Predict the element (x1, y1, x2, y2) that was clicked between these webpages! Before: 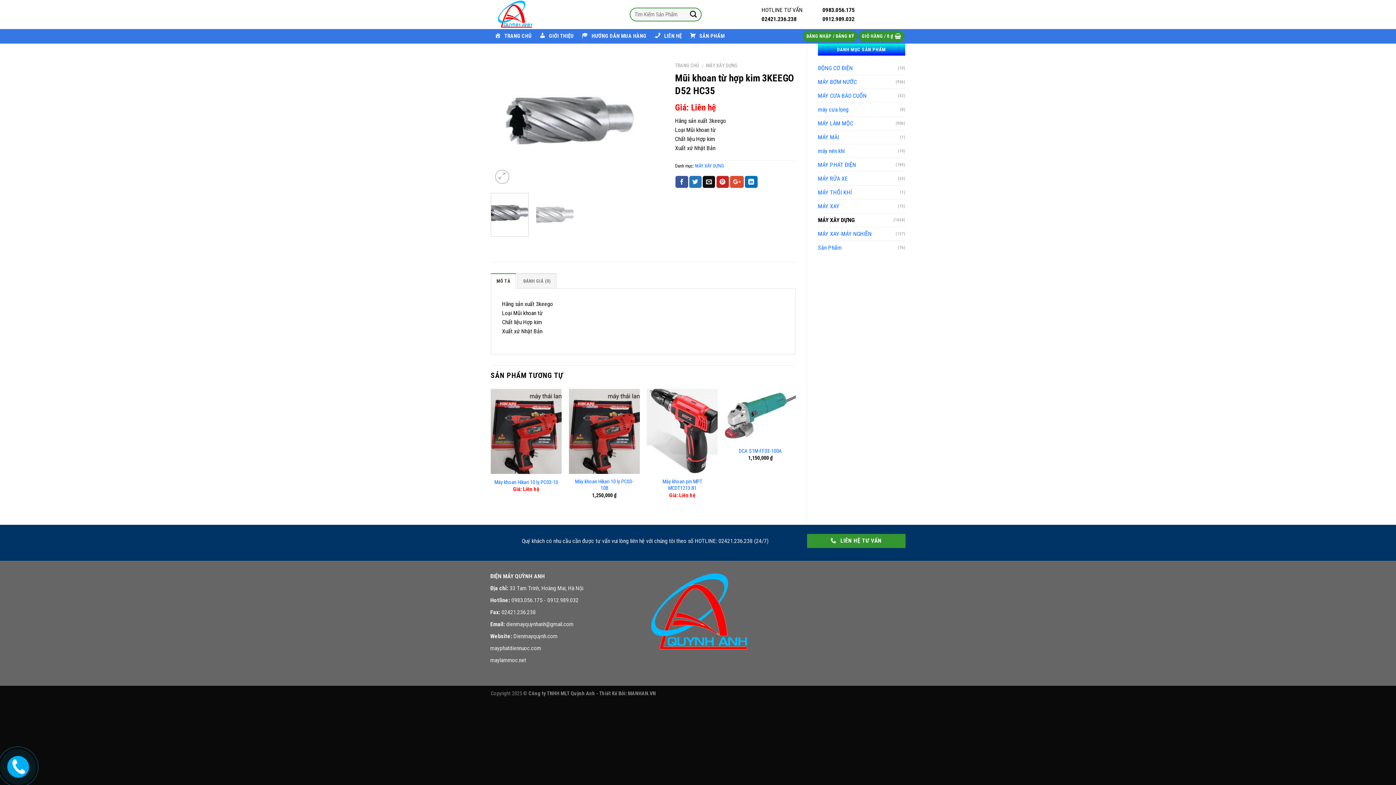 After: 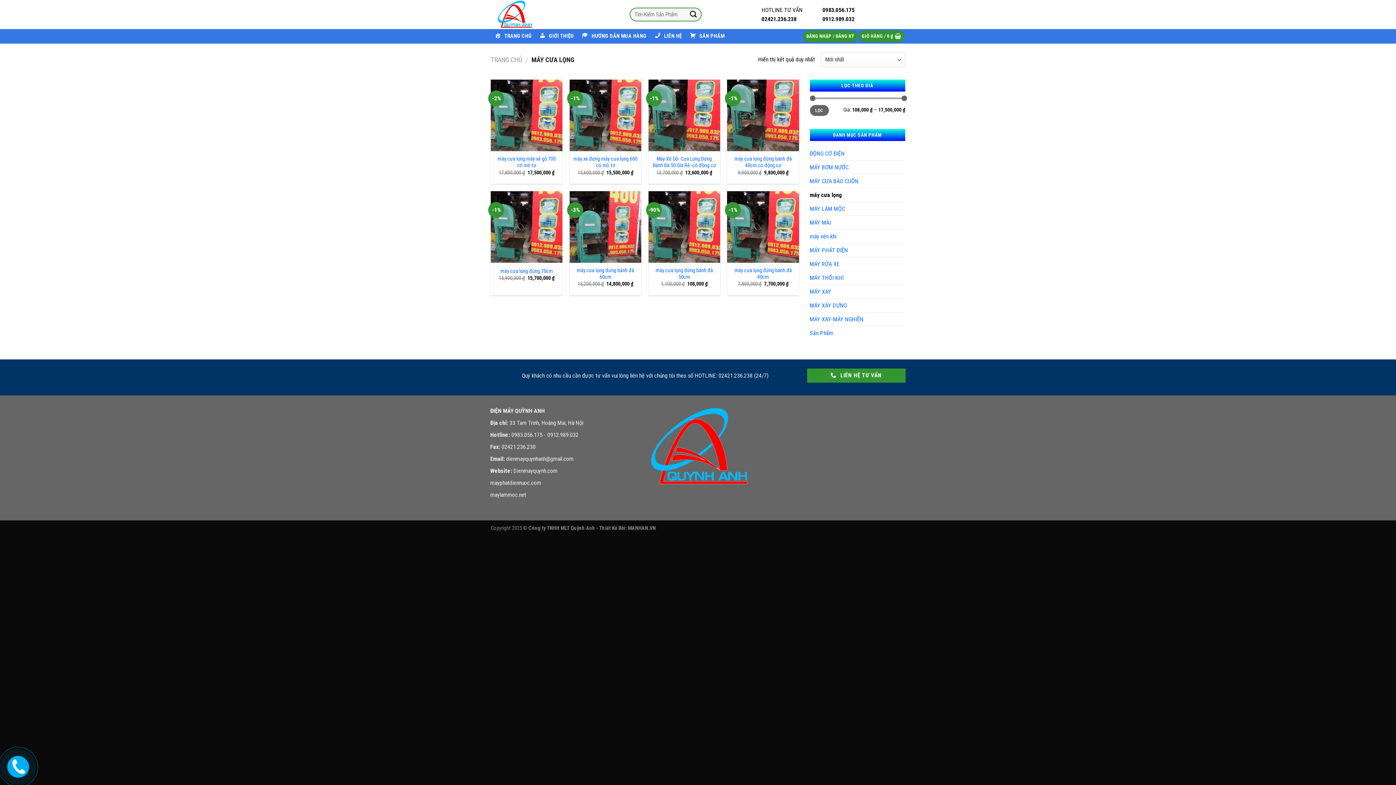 Action: bbox: (818, 102, 900, 116) label: máy cưa lọng